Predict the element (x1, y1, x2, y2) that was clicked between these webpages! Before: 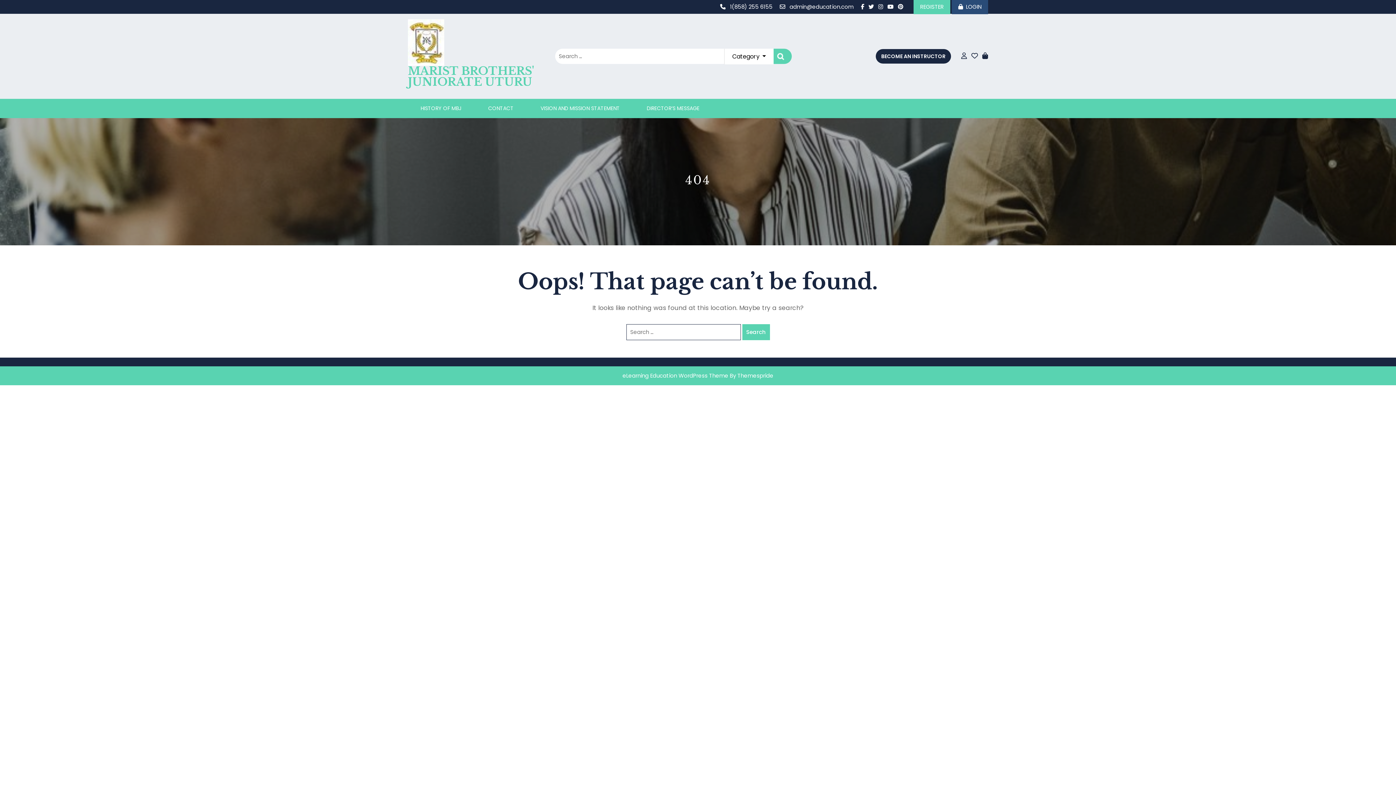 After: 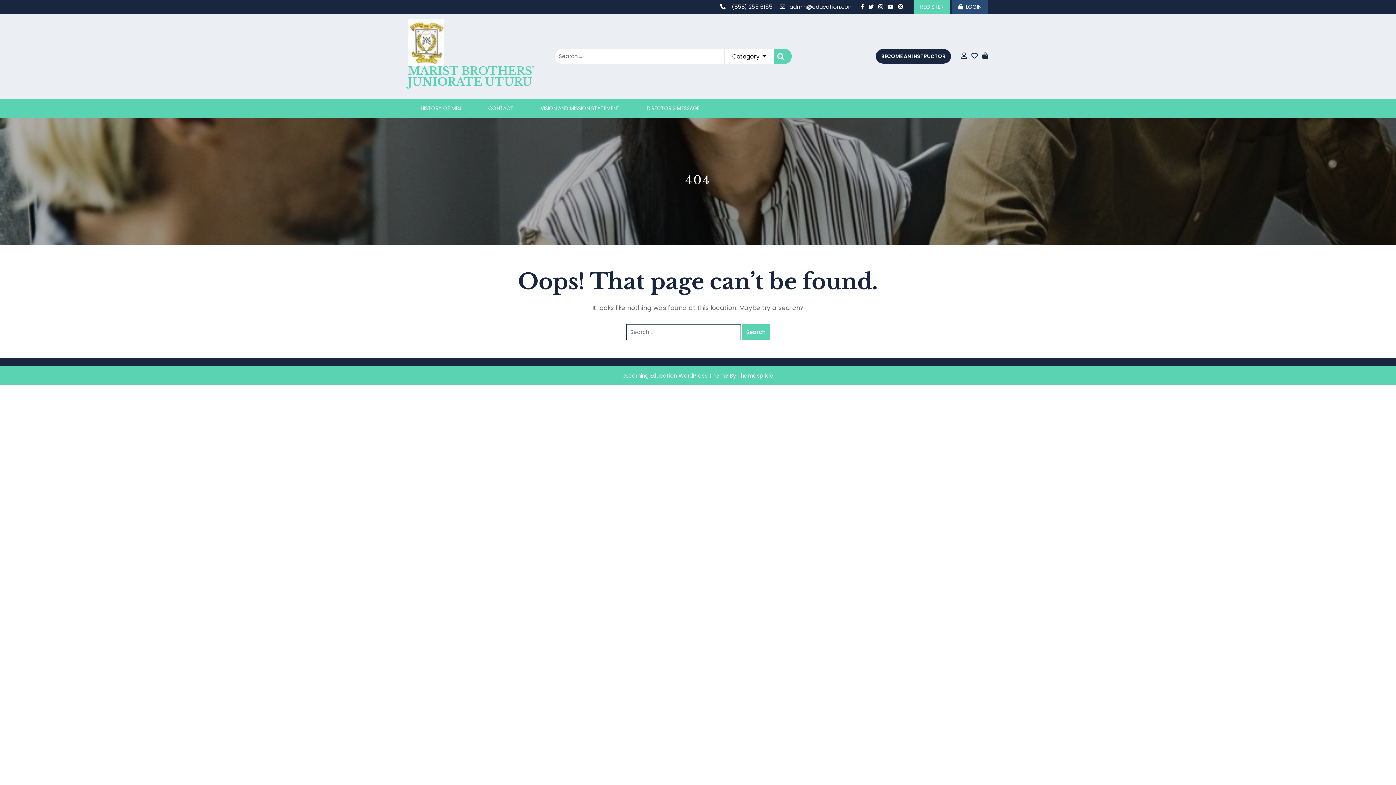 Action: bbox: (780, 2, 855, 10) label:  admin@education.com 